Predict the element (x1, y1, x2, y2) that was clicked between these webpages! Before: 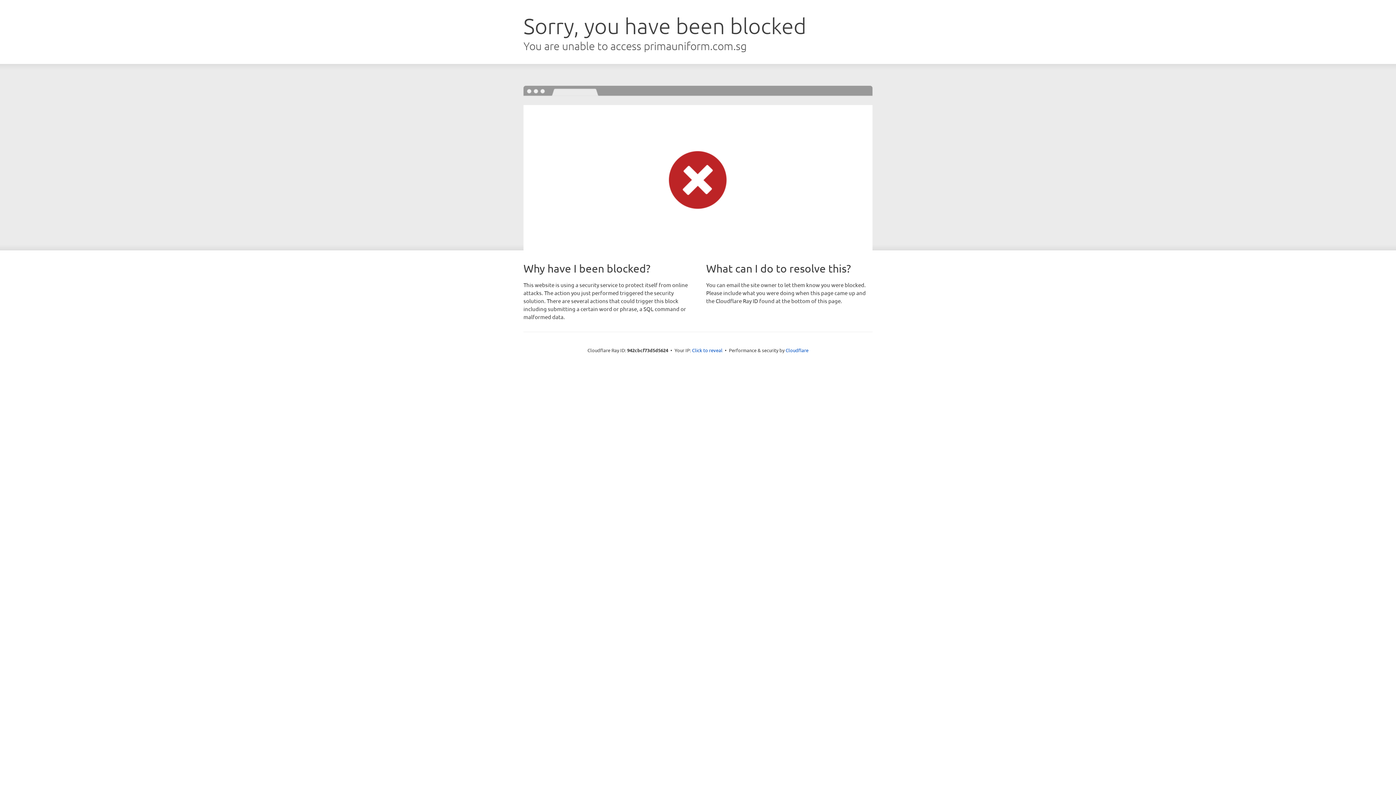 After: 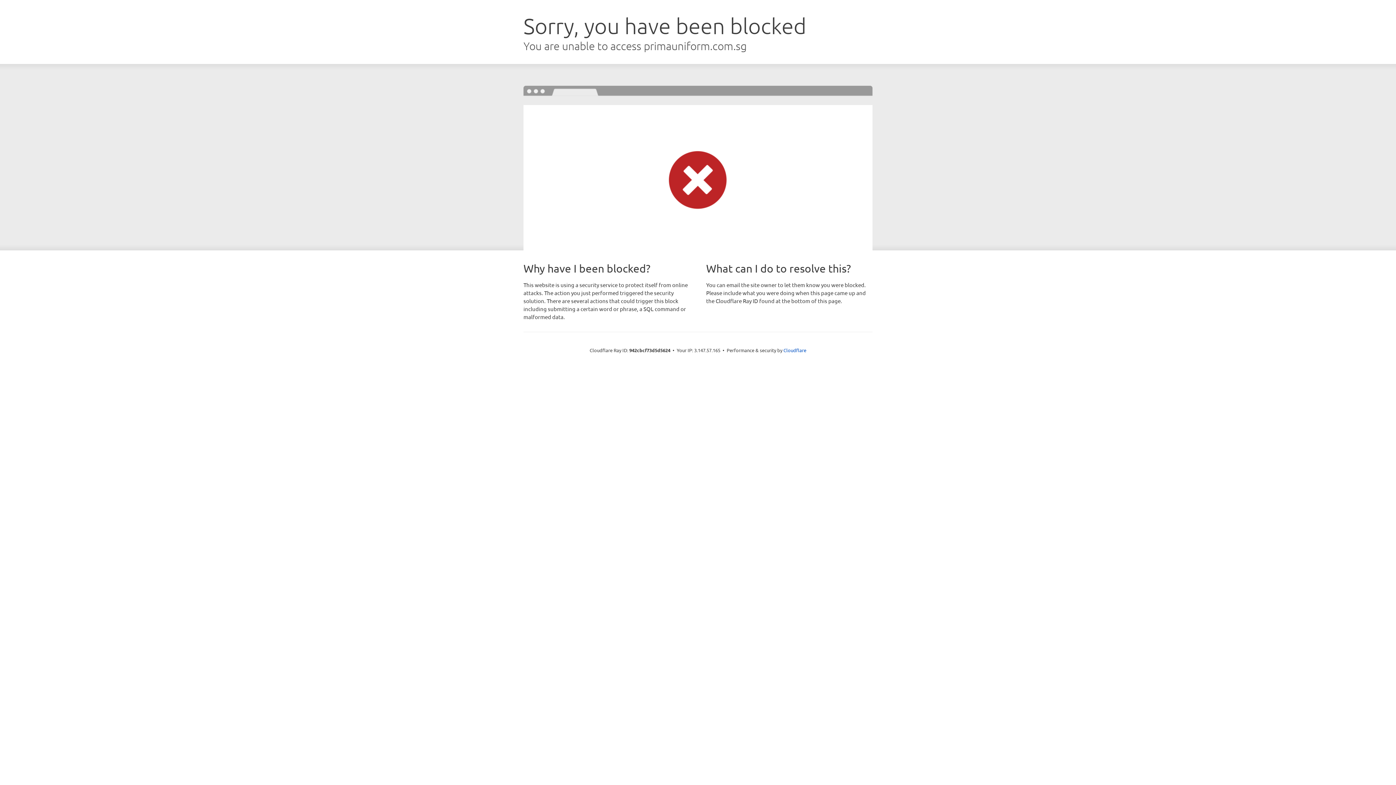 Action: bbox: (692, 346, 722, 353) label: Click to reveal